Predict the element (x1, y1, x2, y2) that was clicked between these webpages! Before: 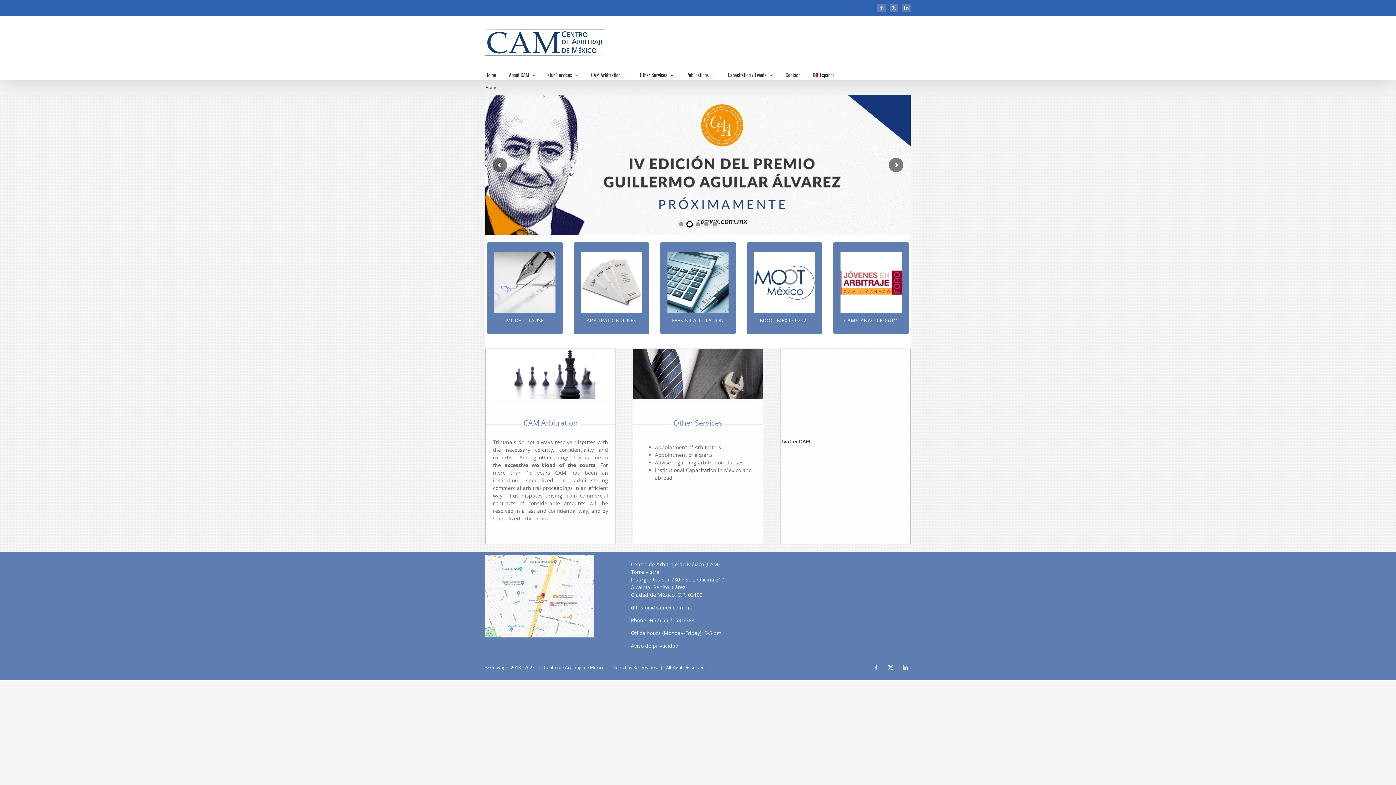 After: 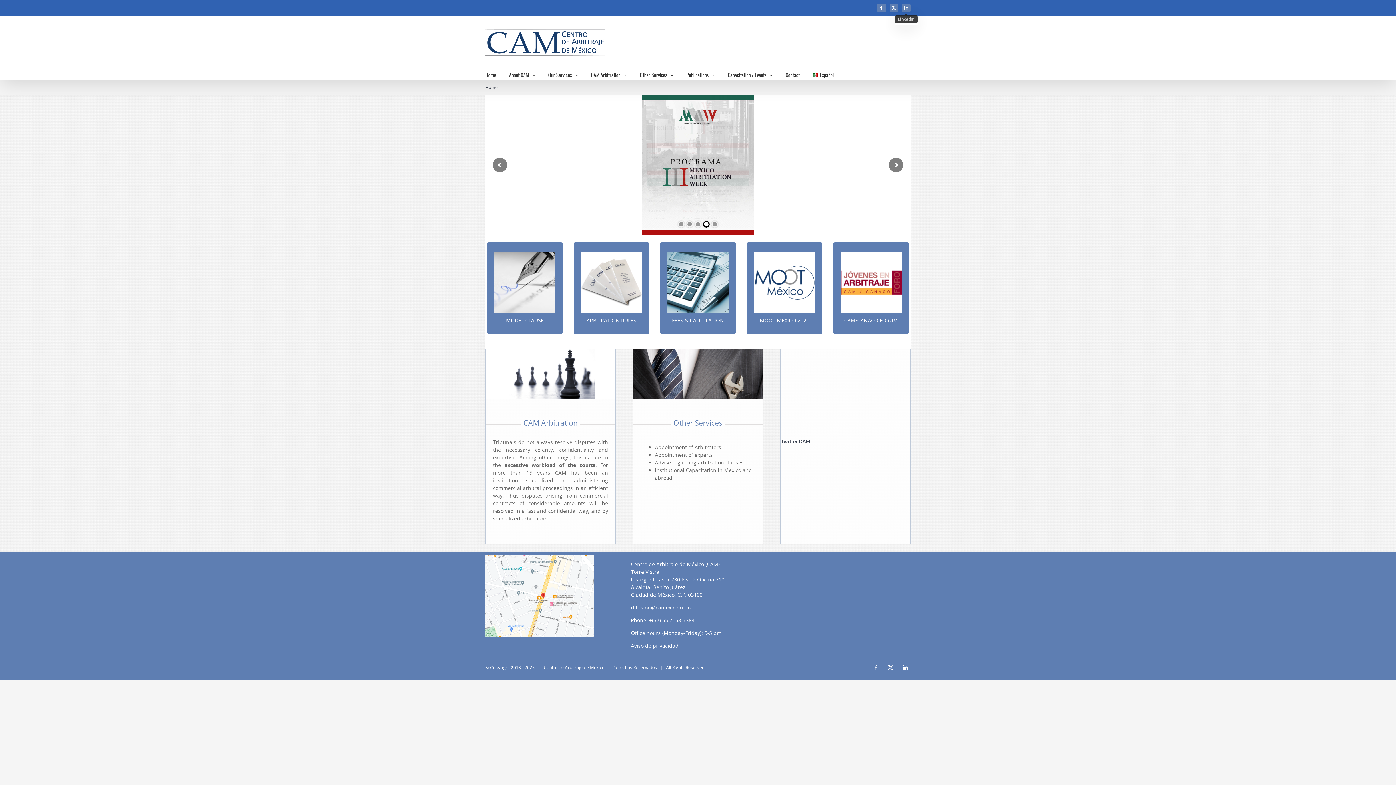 Action: label: LinkedIn bbox: (902, 3, 910, 12)